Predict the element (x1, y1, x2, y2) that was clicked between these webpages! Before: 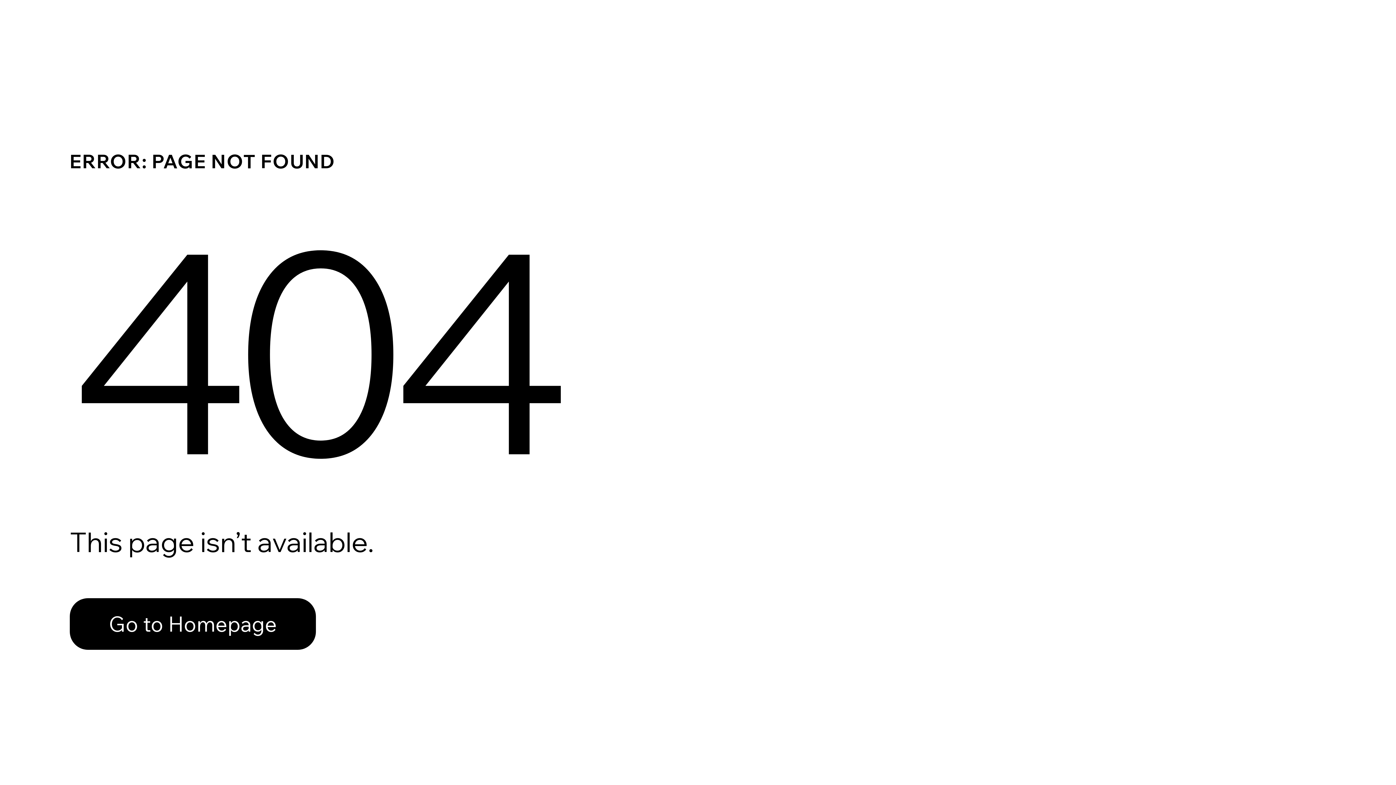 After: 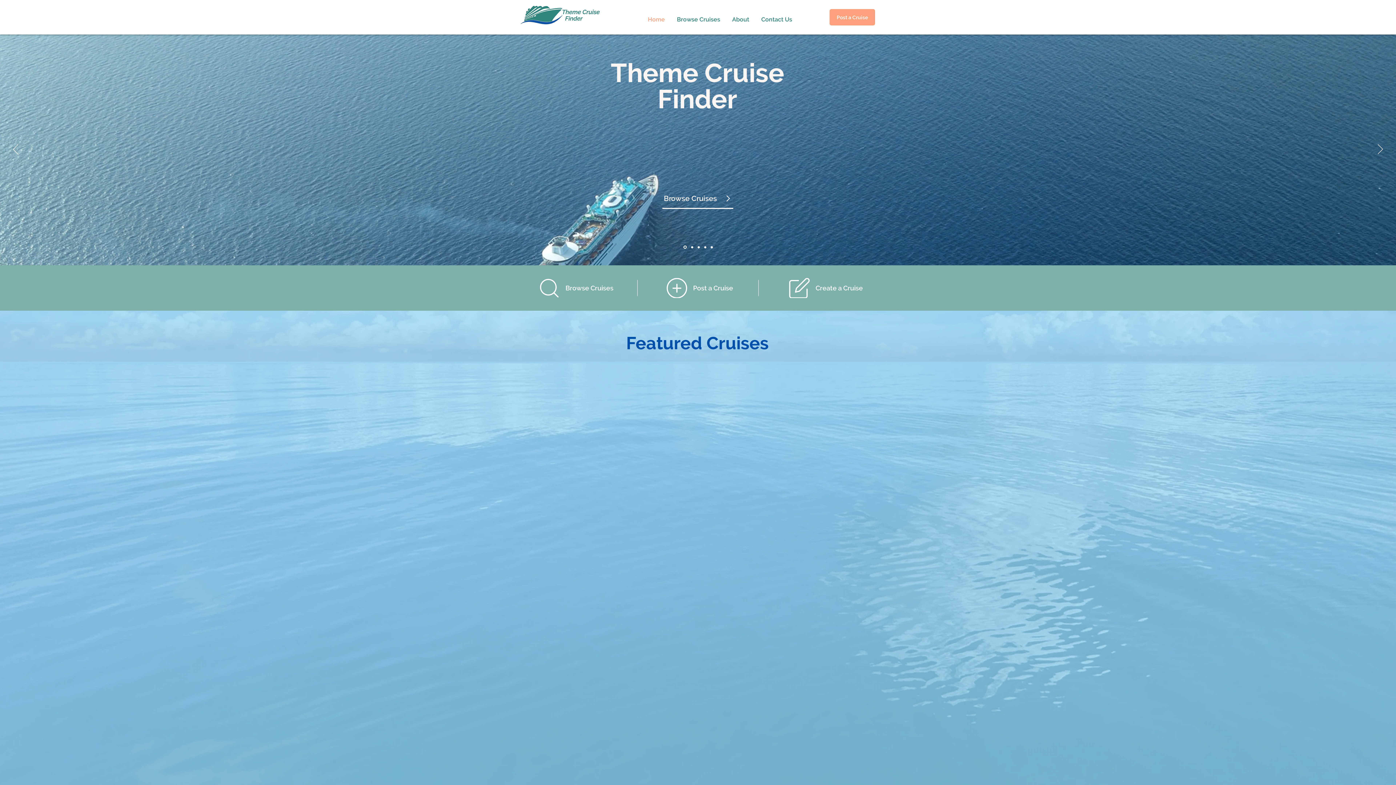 Action: label: Go to Homepage bbox: (69, 598, 316, 650)